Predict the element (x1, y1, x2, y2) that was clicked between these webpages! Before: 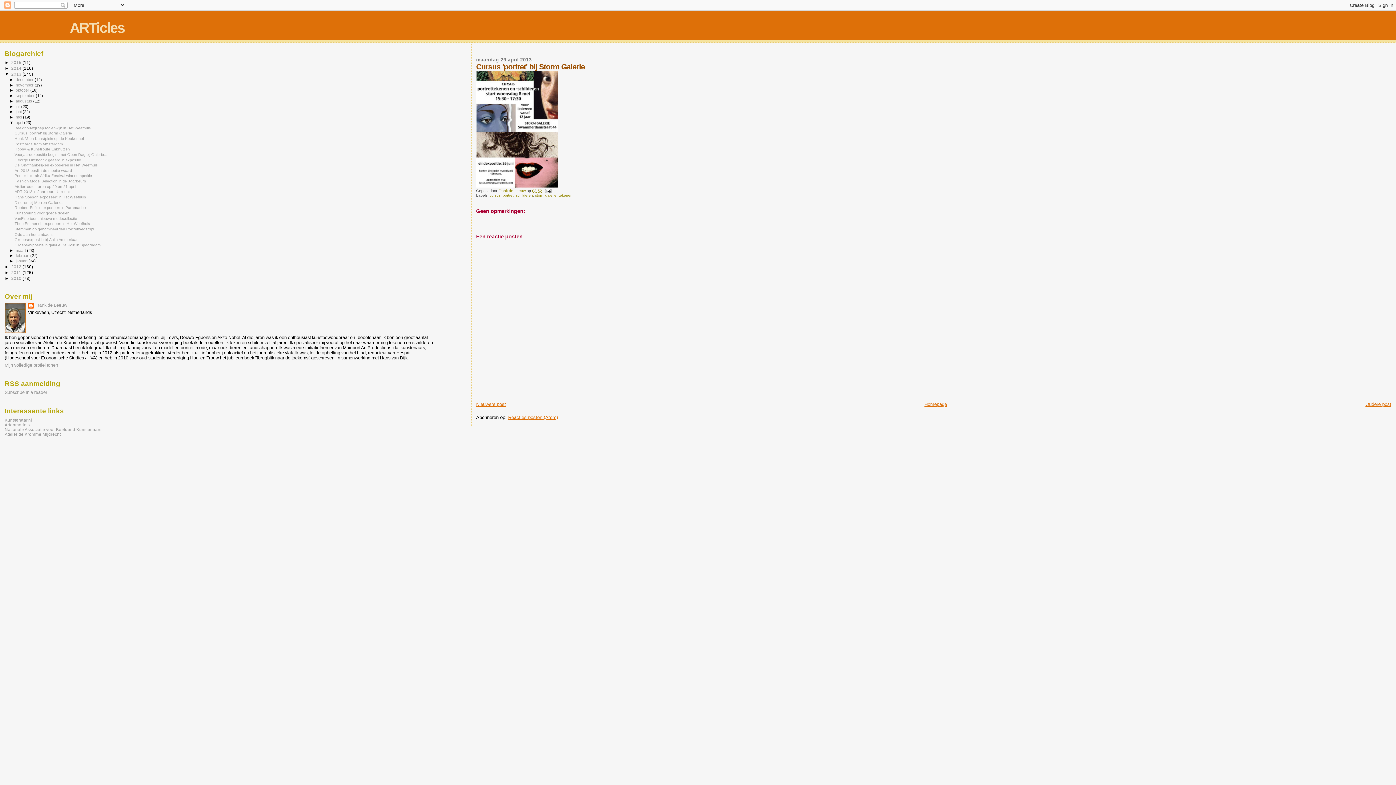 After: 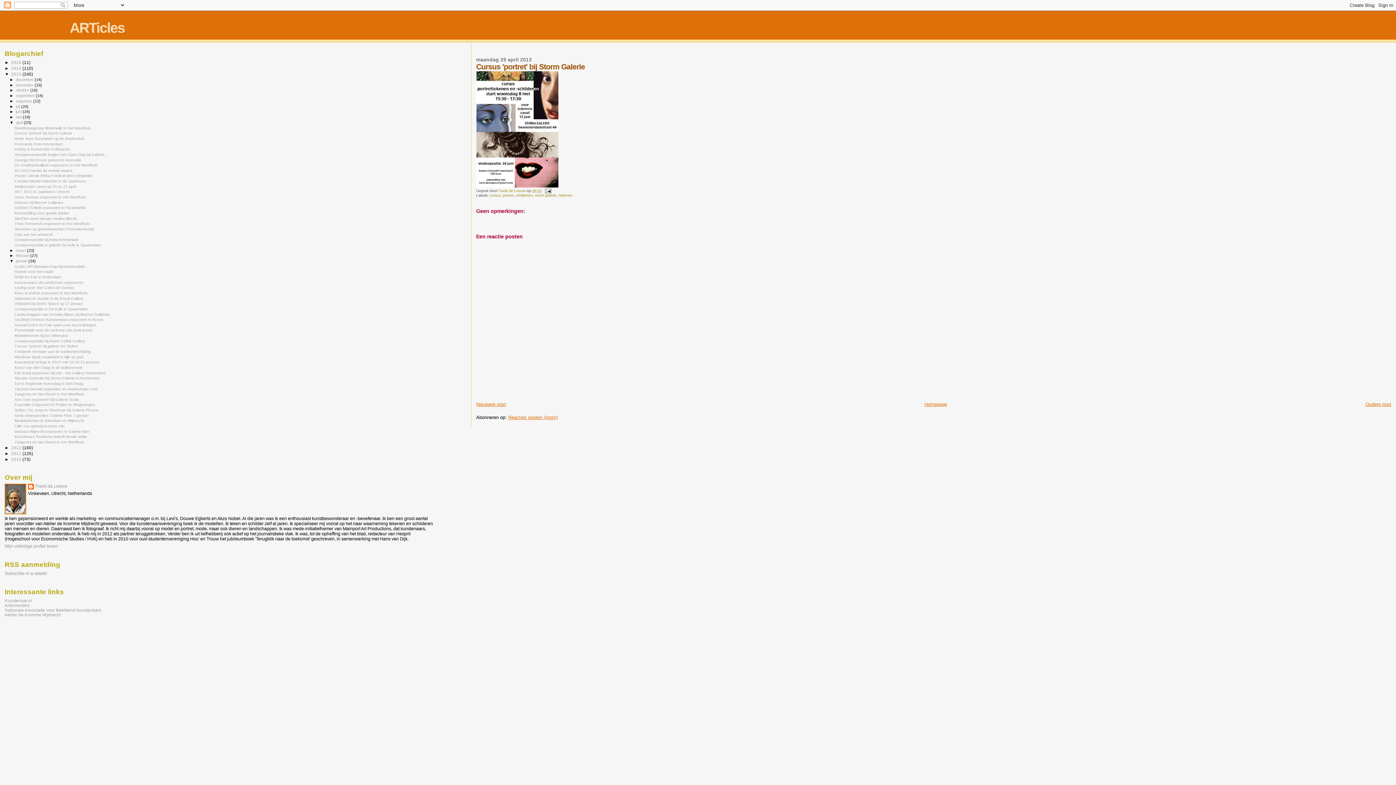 Action: bbox: (9, 258, 15, 263) label: ►  